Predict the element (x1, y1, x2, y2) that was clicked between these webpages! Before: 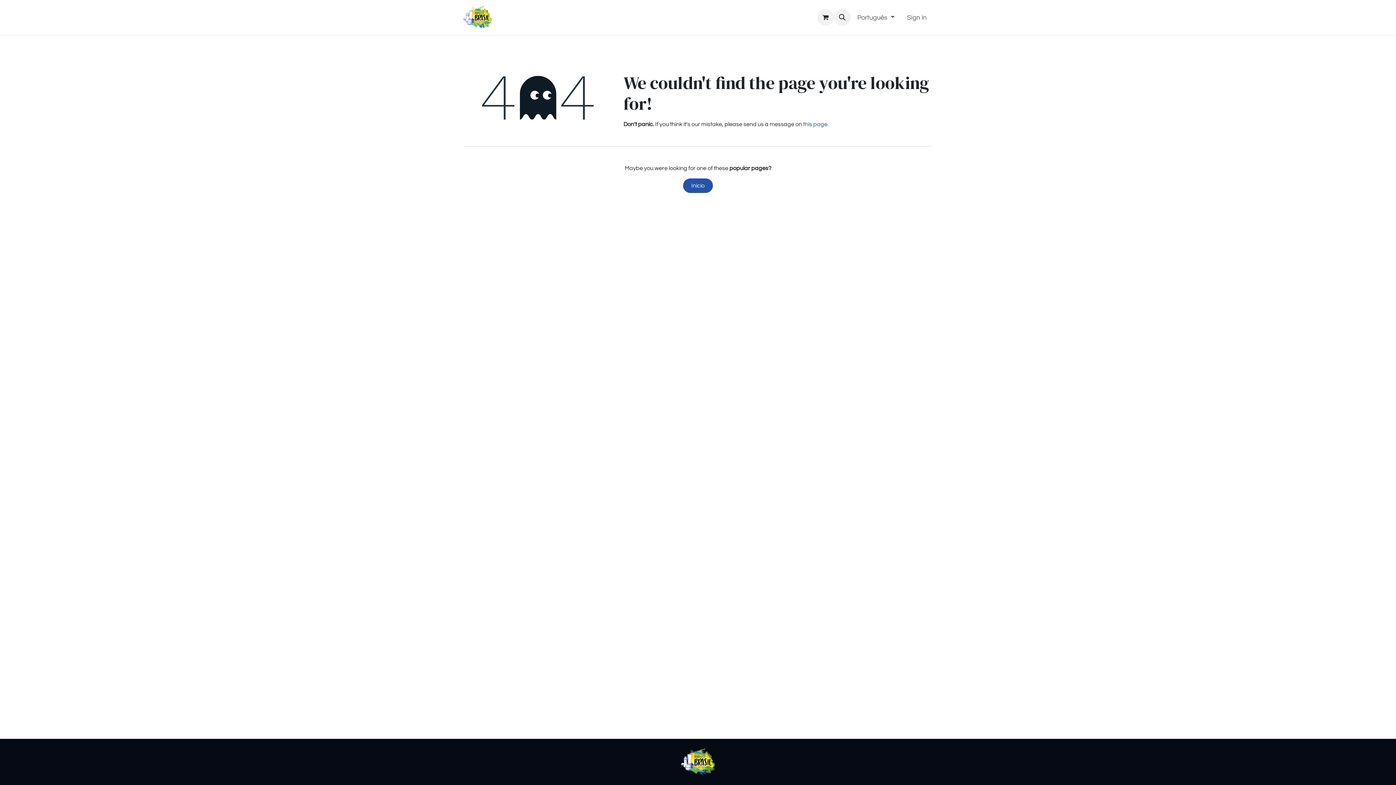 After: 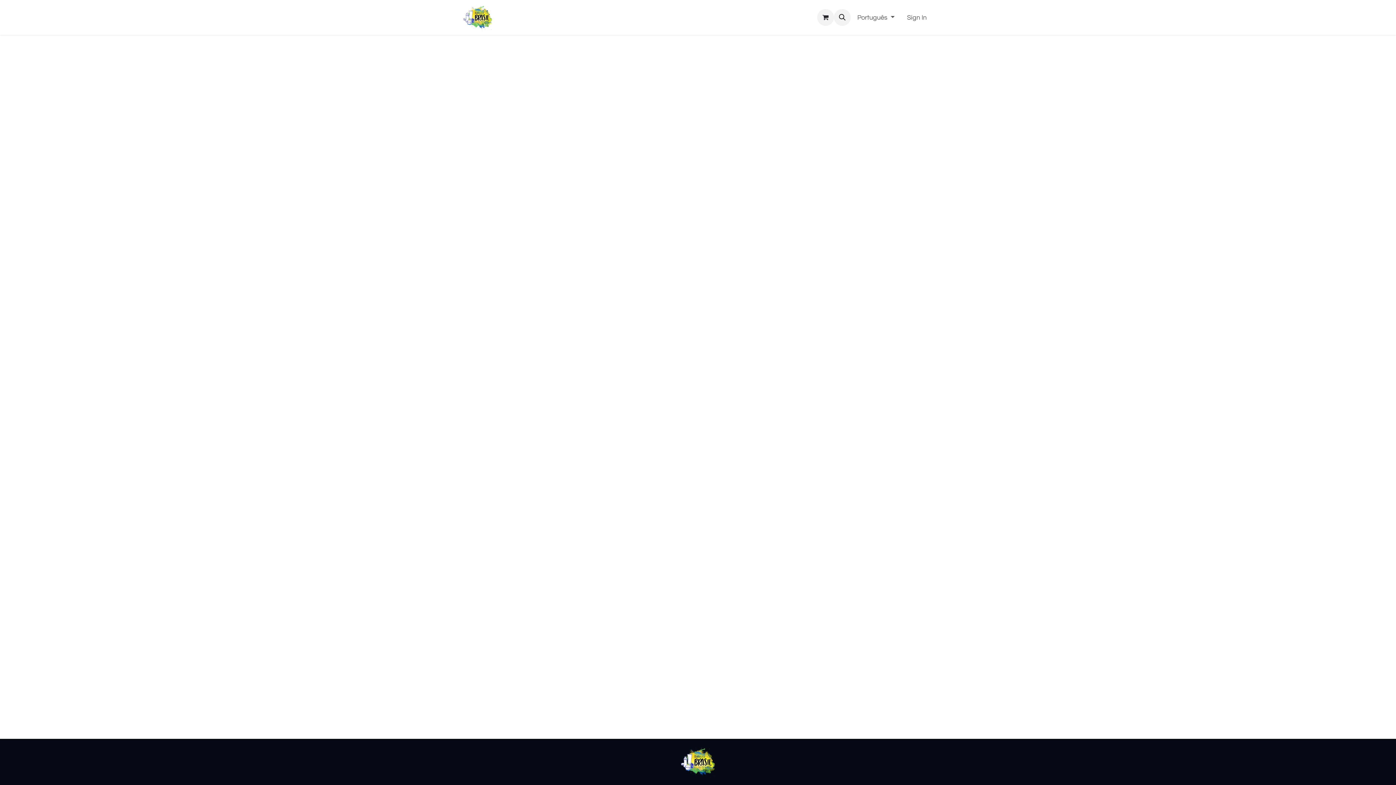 Action: bbox: (901, 9, 932, 24) label: Sign In